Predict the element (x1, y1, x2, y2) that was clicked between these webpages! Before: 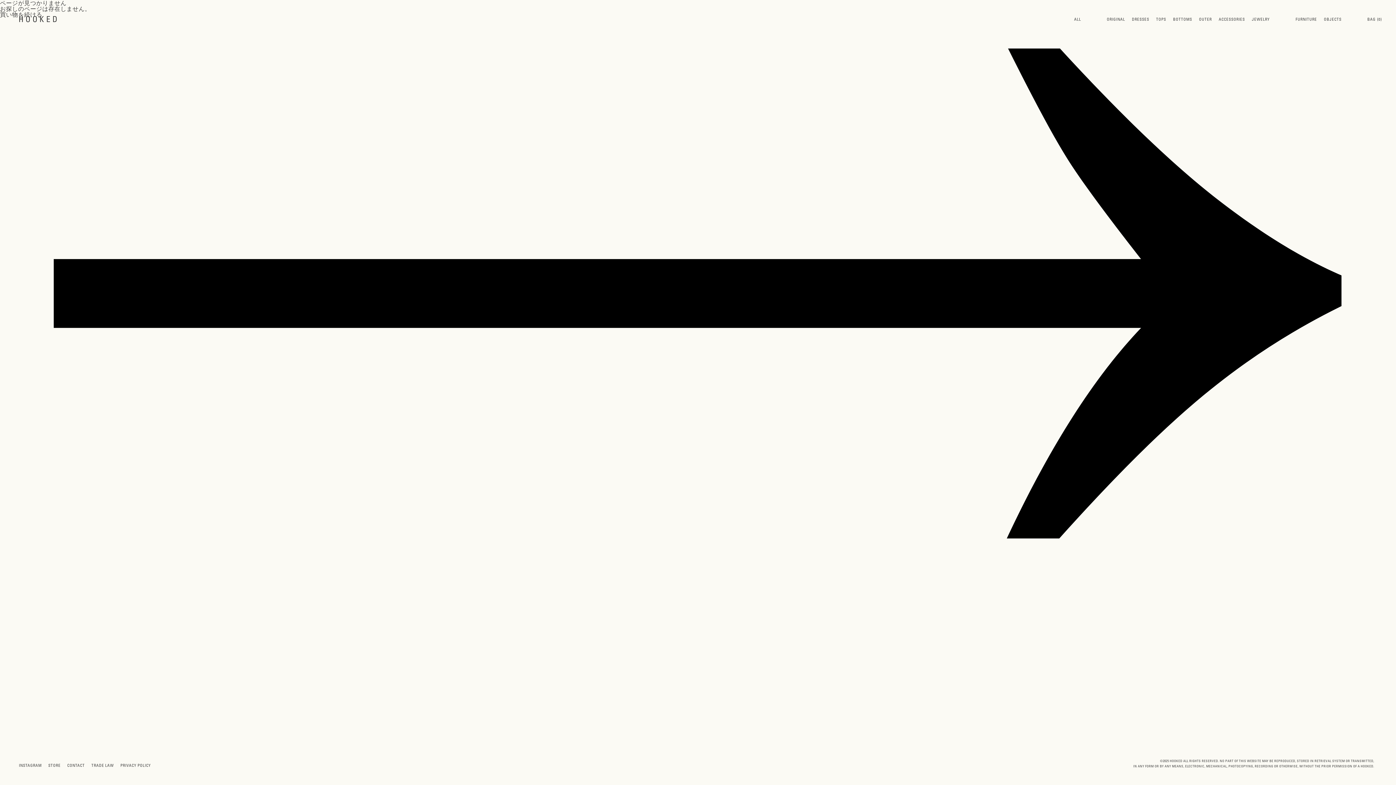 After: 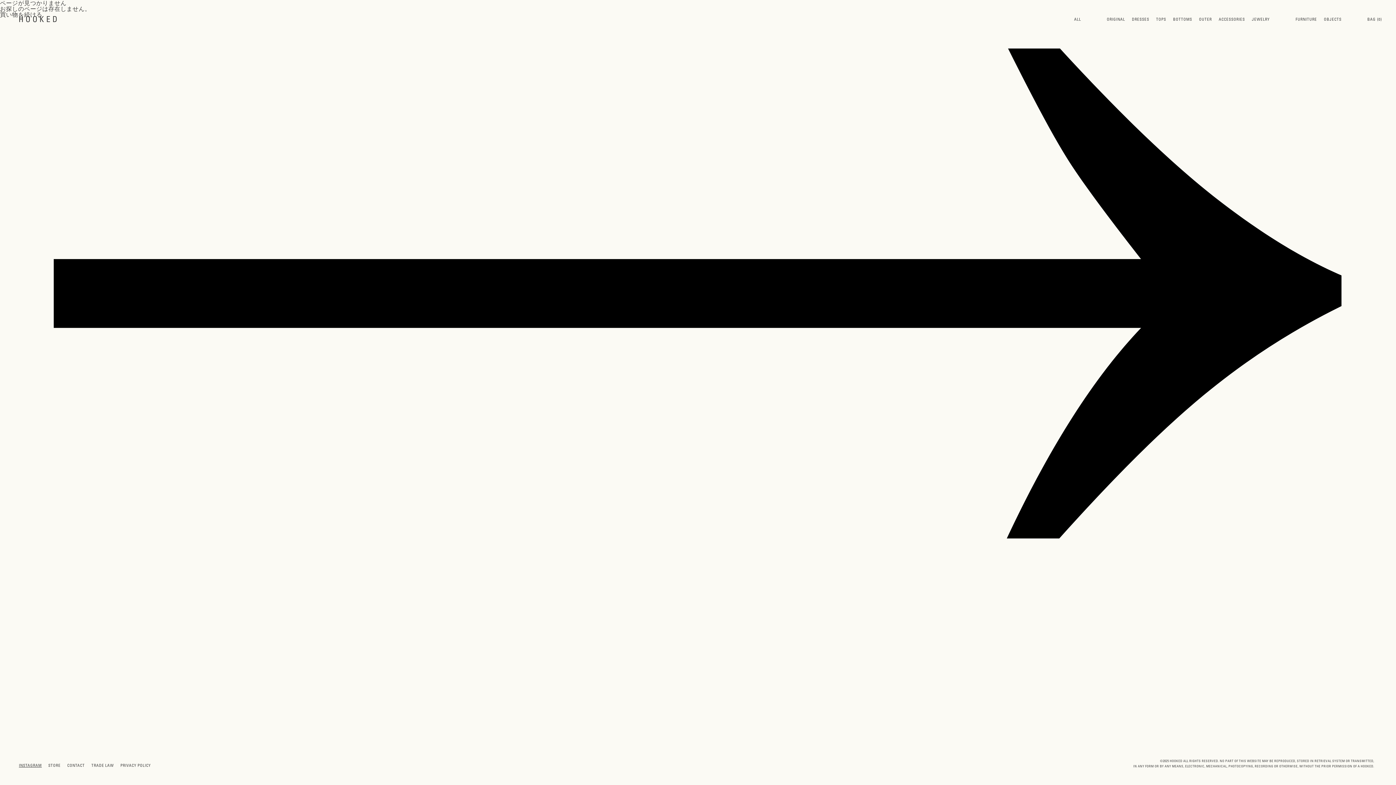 Action: bbox: (17, 762, 42, 768) label: INSTAGRAM